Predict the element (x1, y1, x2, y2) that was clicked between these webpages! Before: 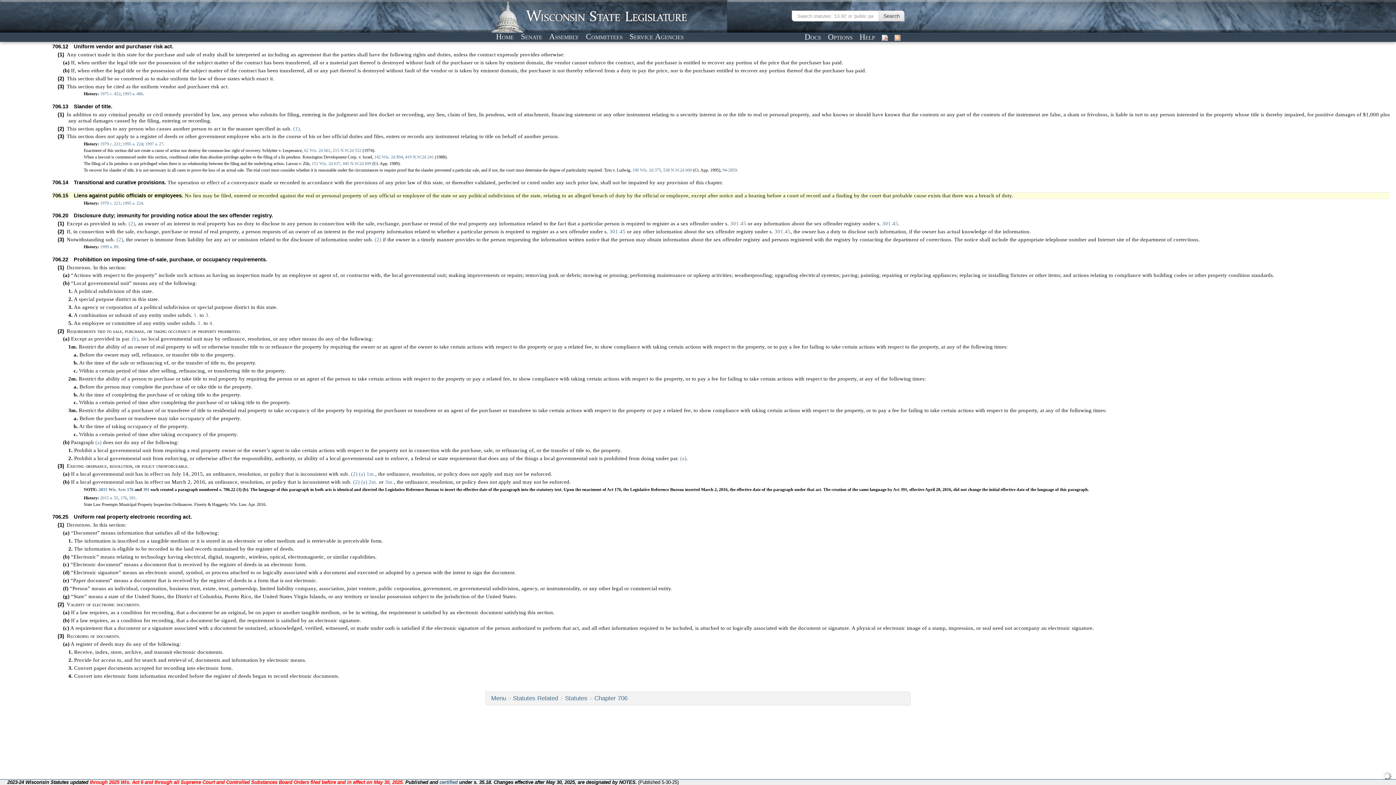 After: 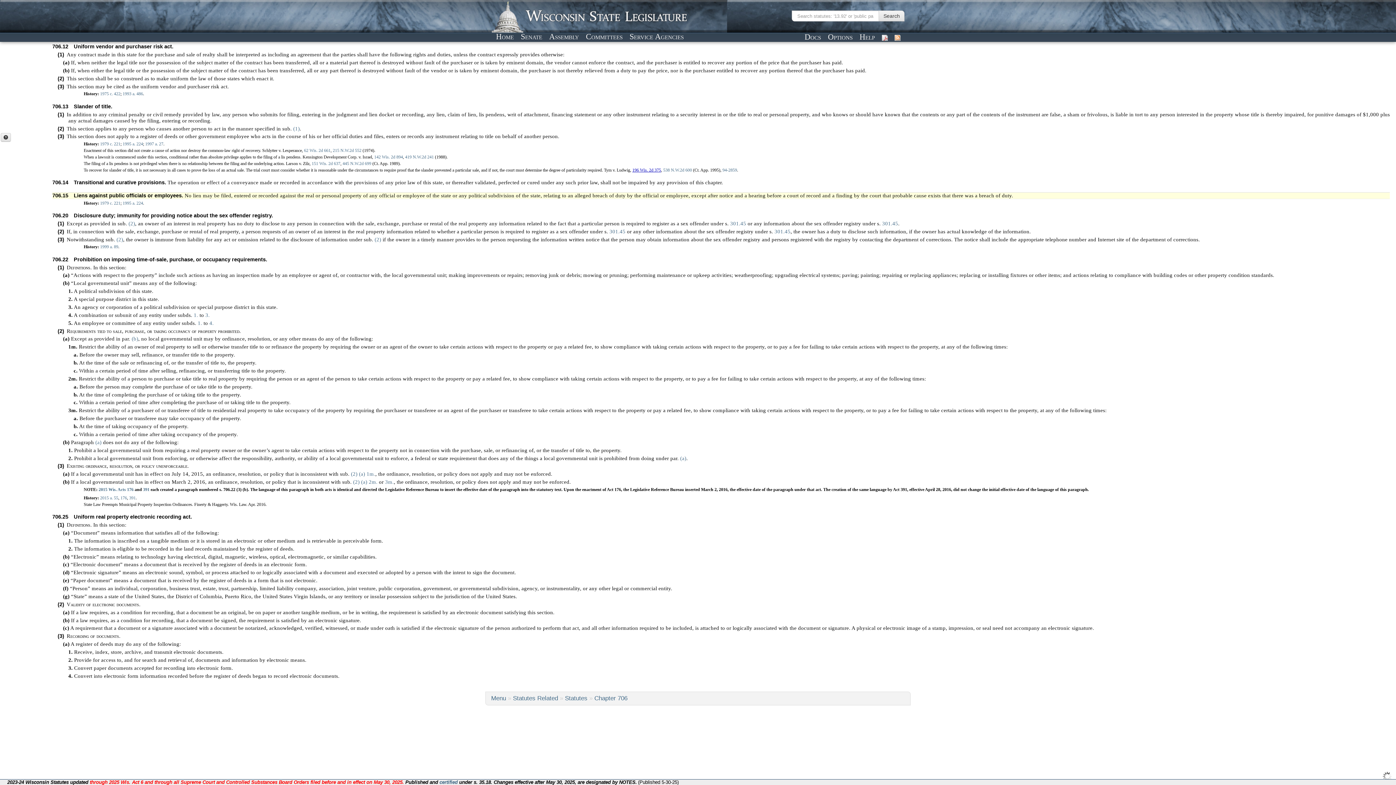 Action: bbox: (632, 167, 661, 172) label: 196 Wis. 2d 375